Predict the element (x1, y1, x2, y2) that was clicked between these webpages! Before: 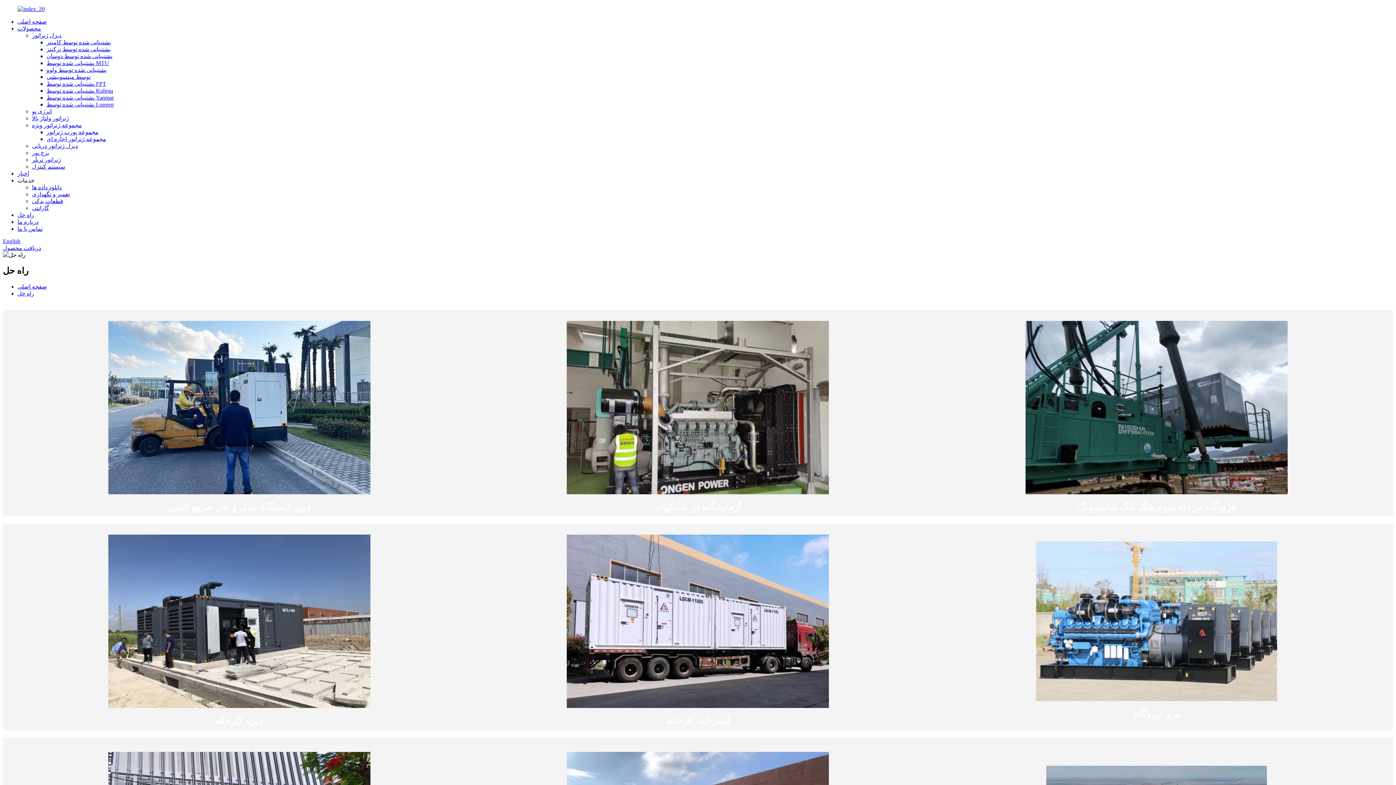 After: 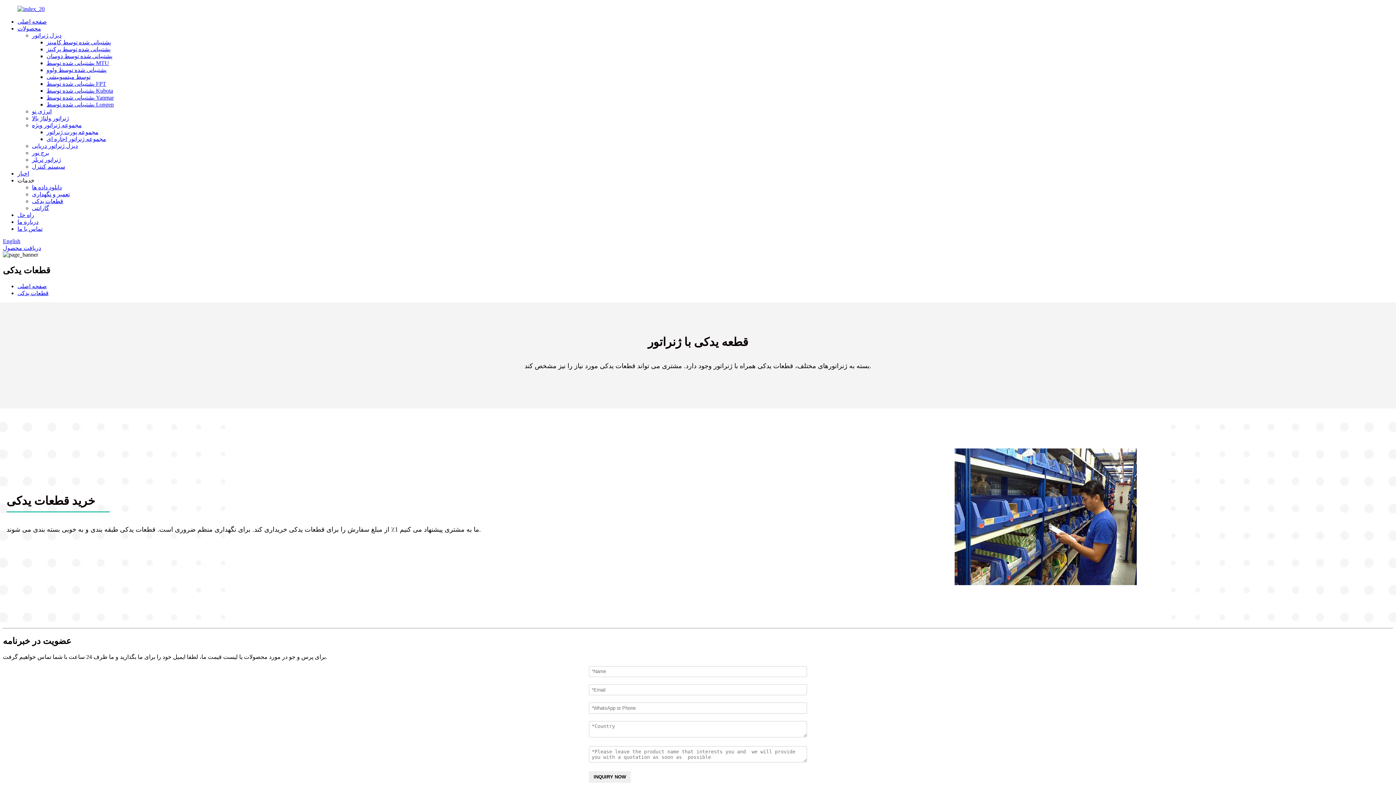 Action: bbox: (32, 198, 63, 204) label: قطعات یدکی